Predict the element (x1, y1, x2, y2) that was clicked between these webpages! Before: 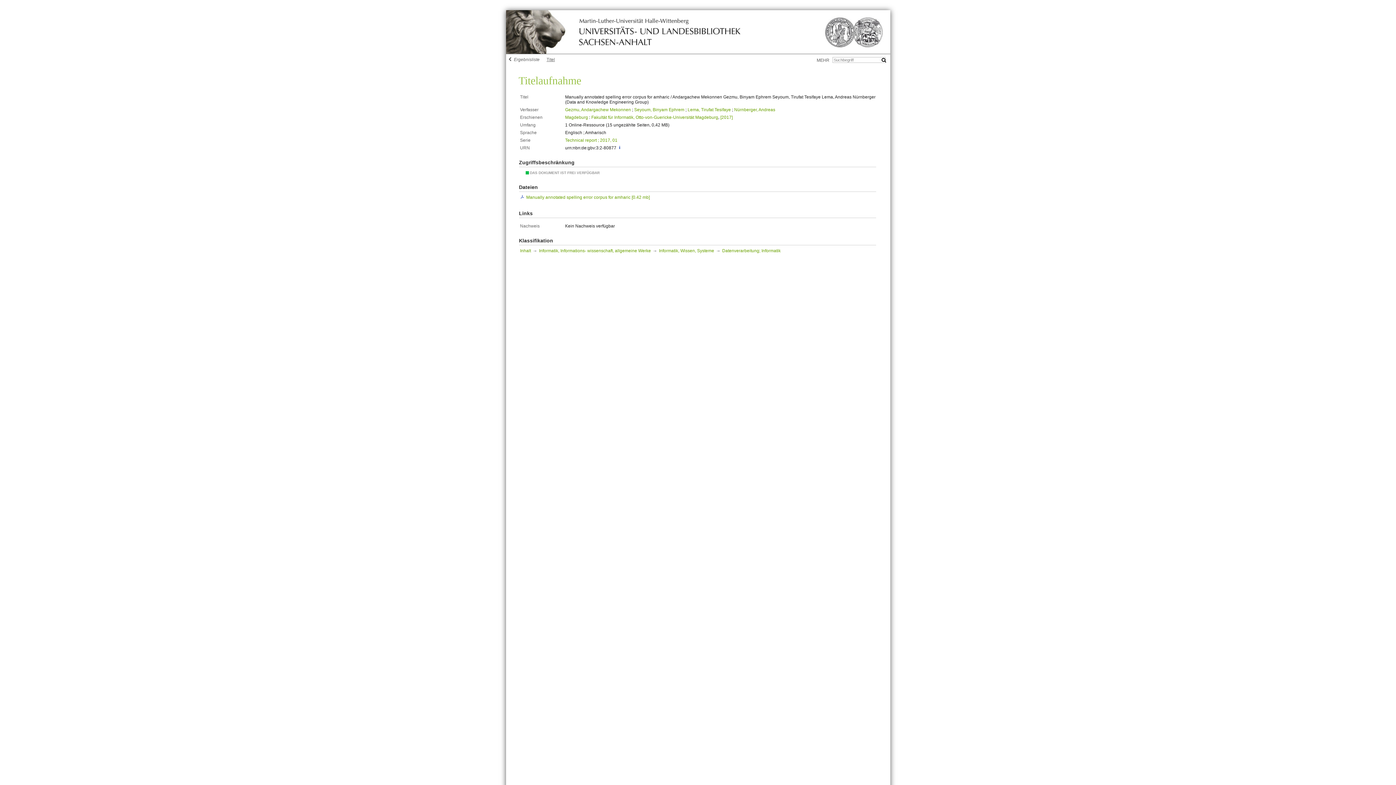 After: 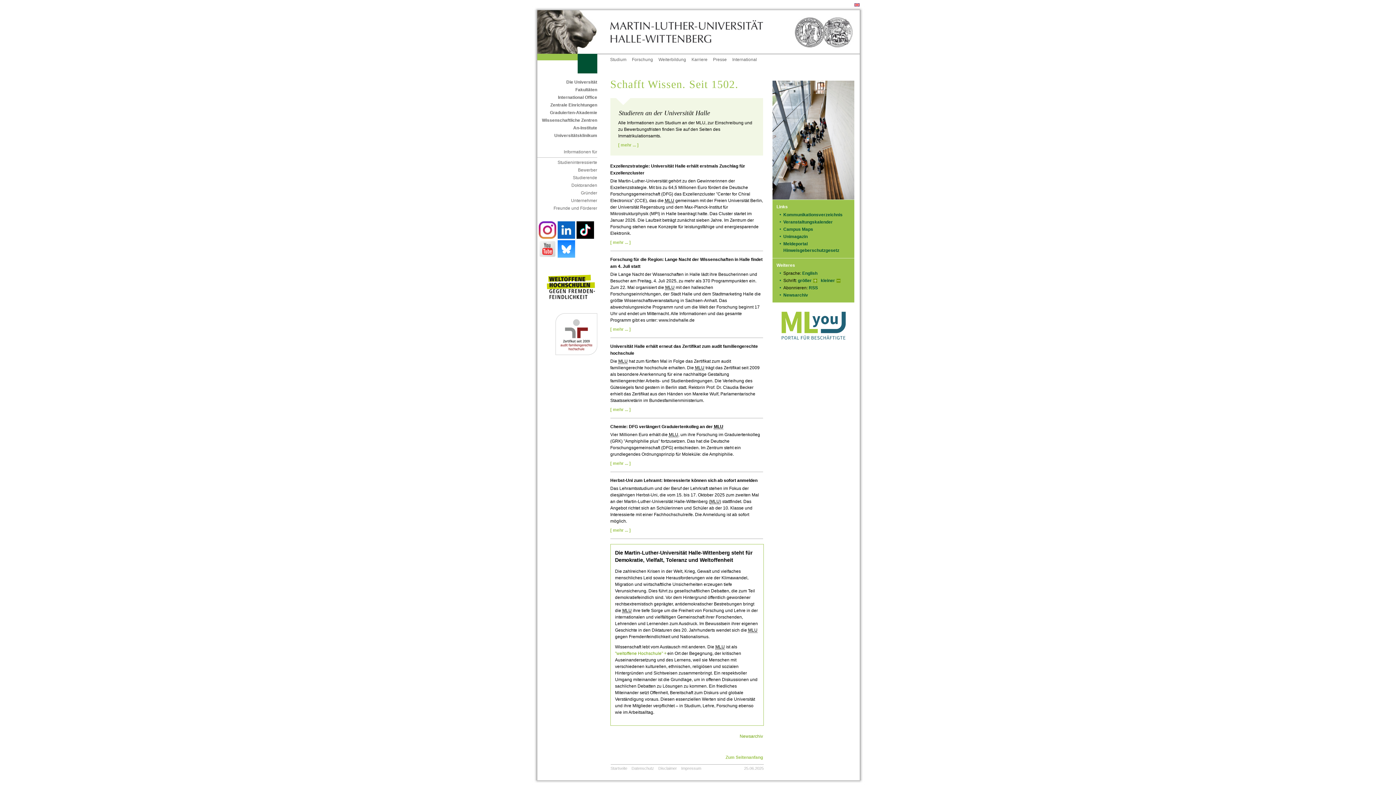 Action: bbox: (802, 10, 889, 53) label:  